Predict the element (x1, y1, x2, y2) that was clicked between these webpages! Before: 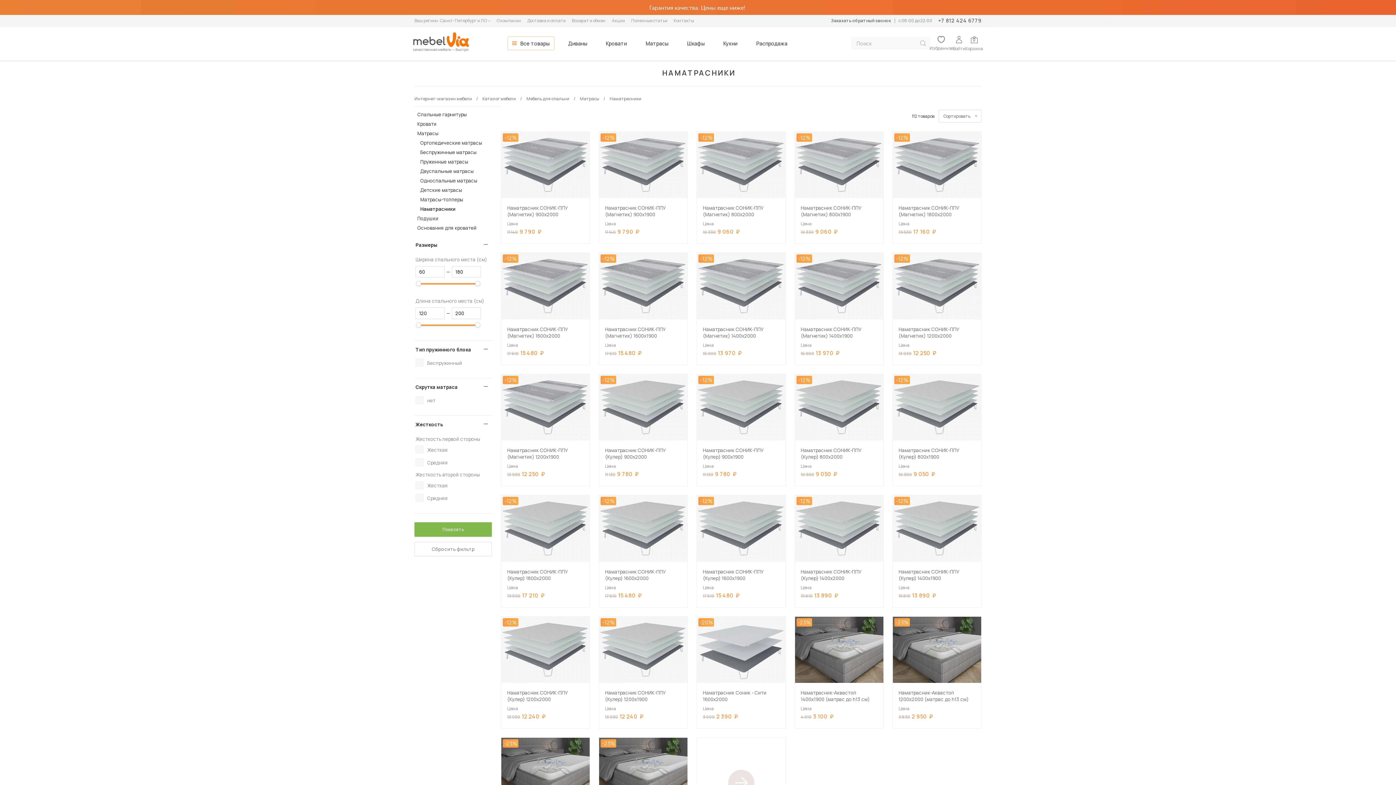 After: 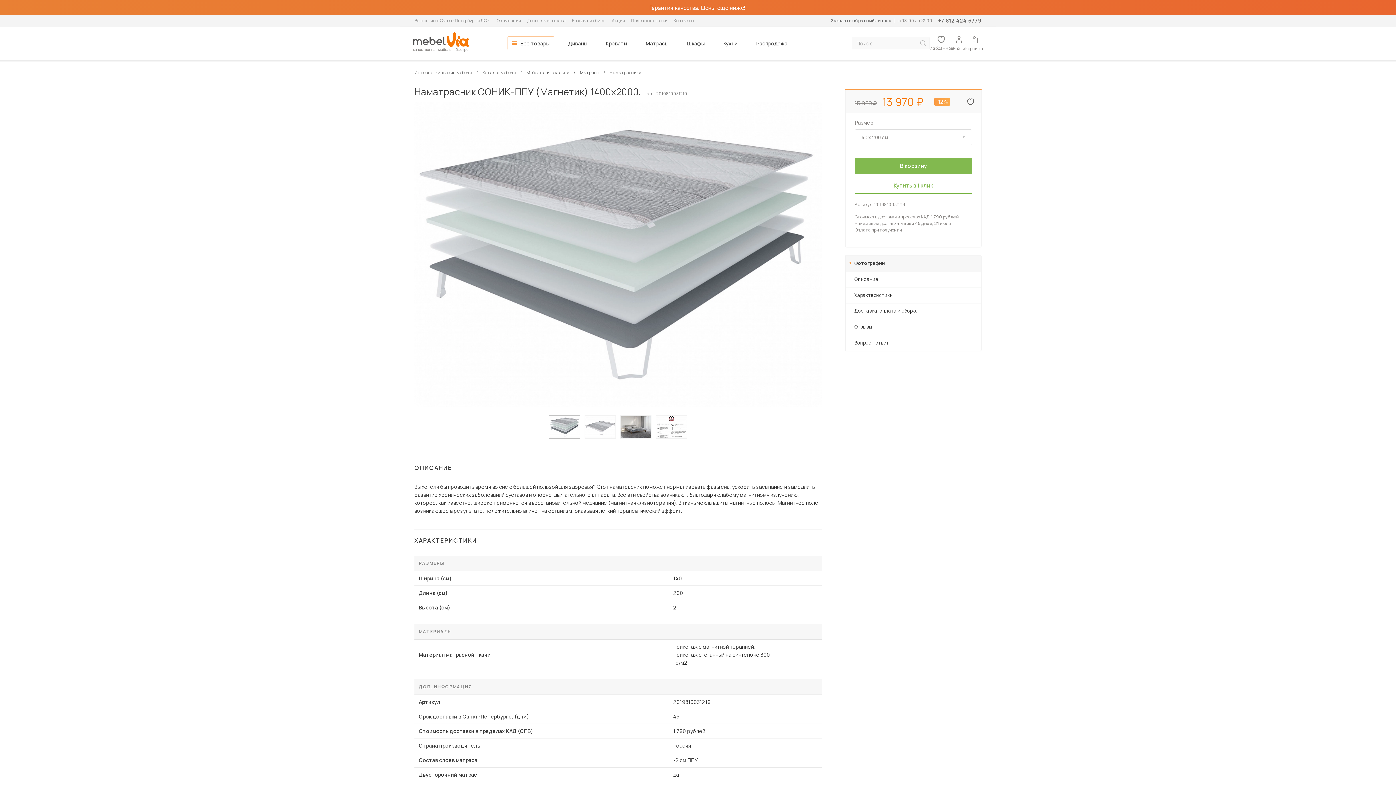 Action: bbox: (697, 253, 785, 319)